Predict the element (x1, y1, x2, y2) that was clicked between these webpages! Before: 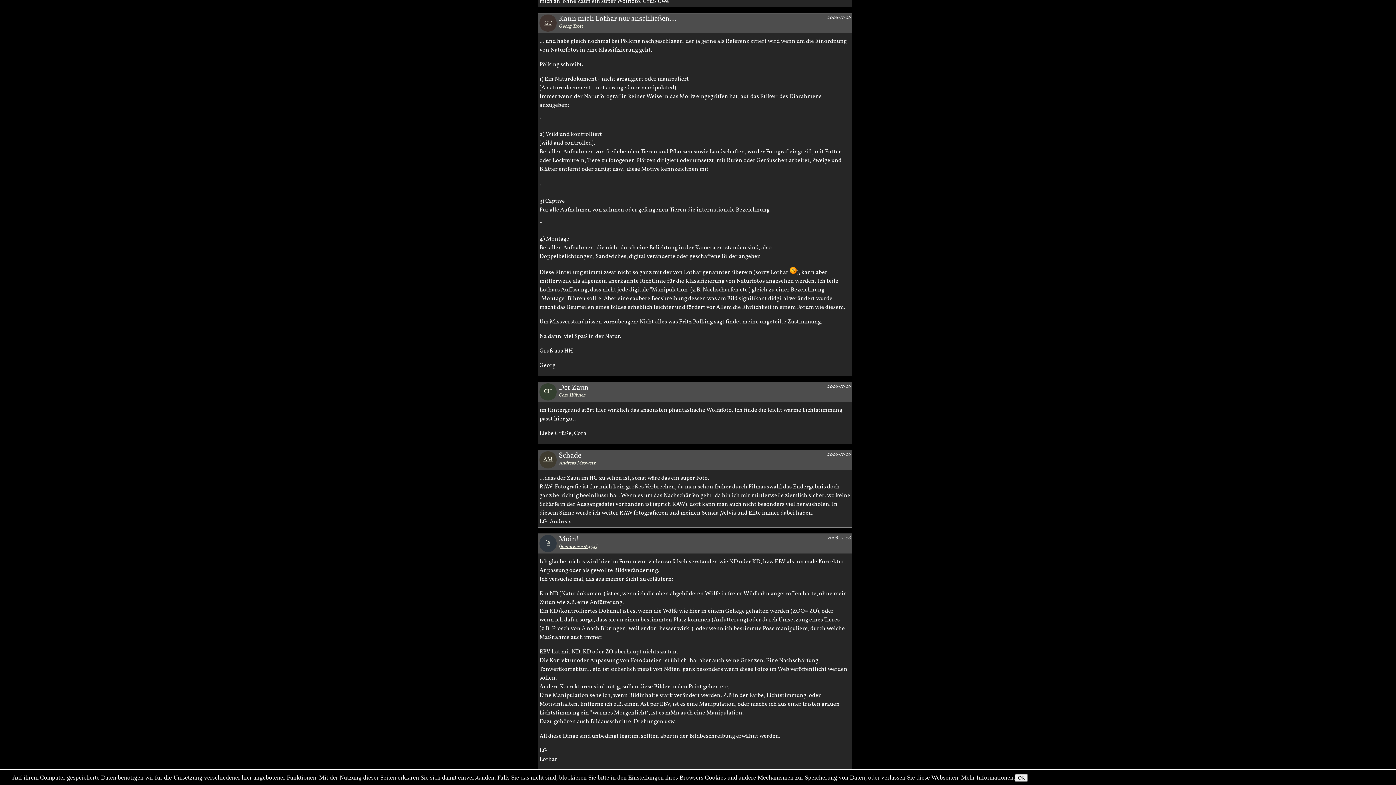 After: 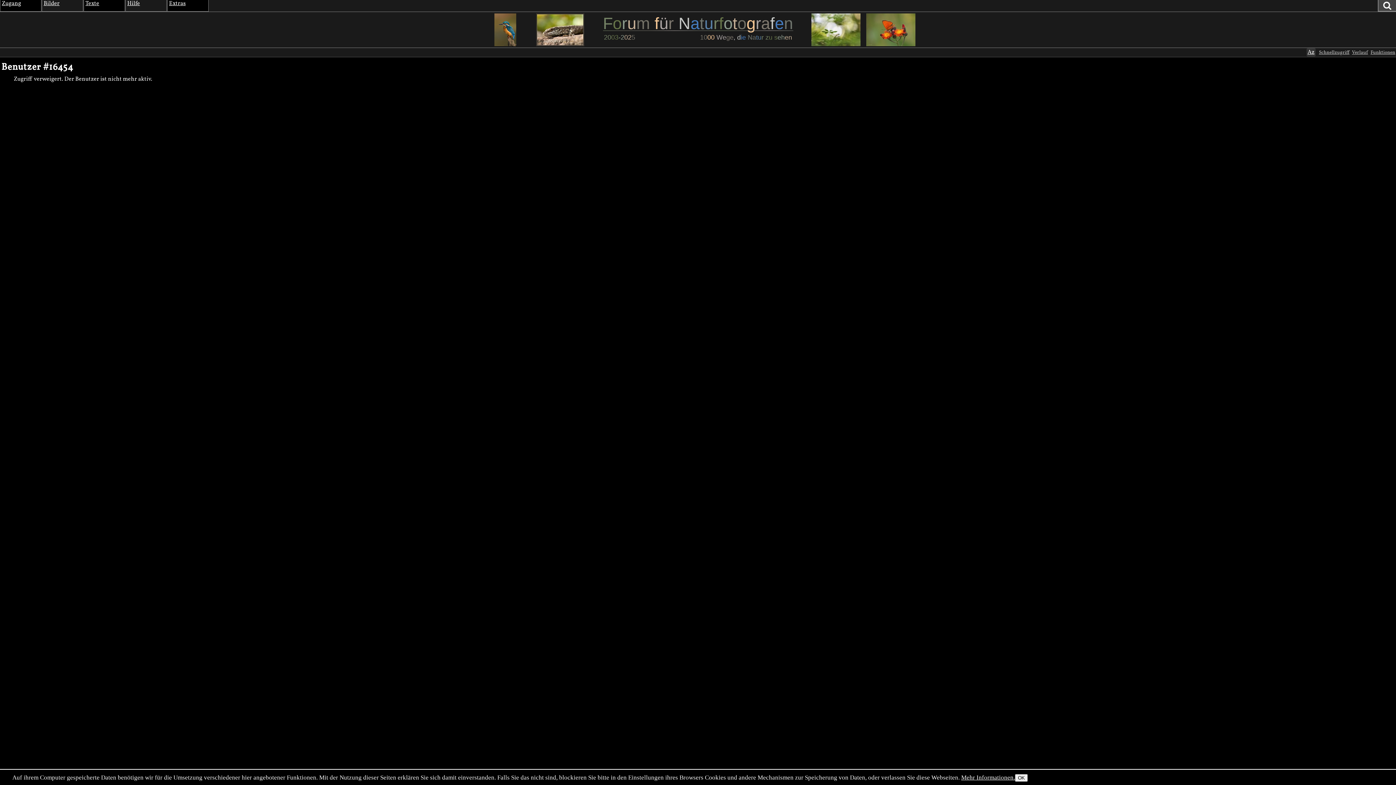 Action: bbox: (558, 543, 597, 550) label: [Benutzer #16454]